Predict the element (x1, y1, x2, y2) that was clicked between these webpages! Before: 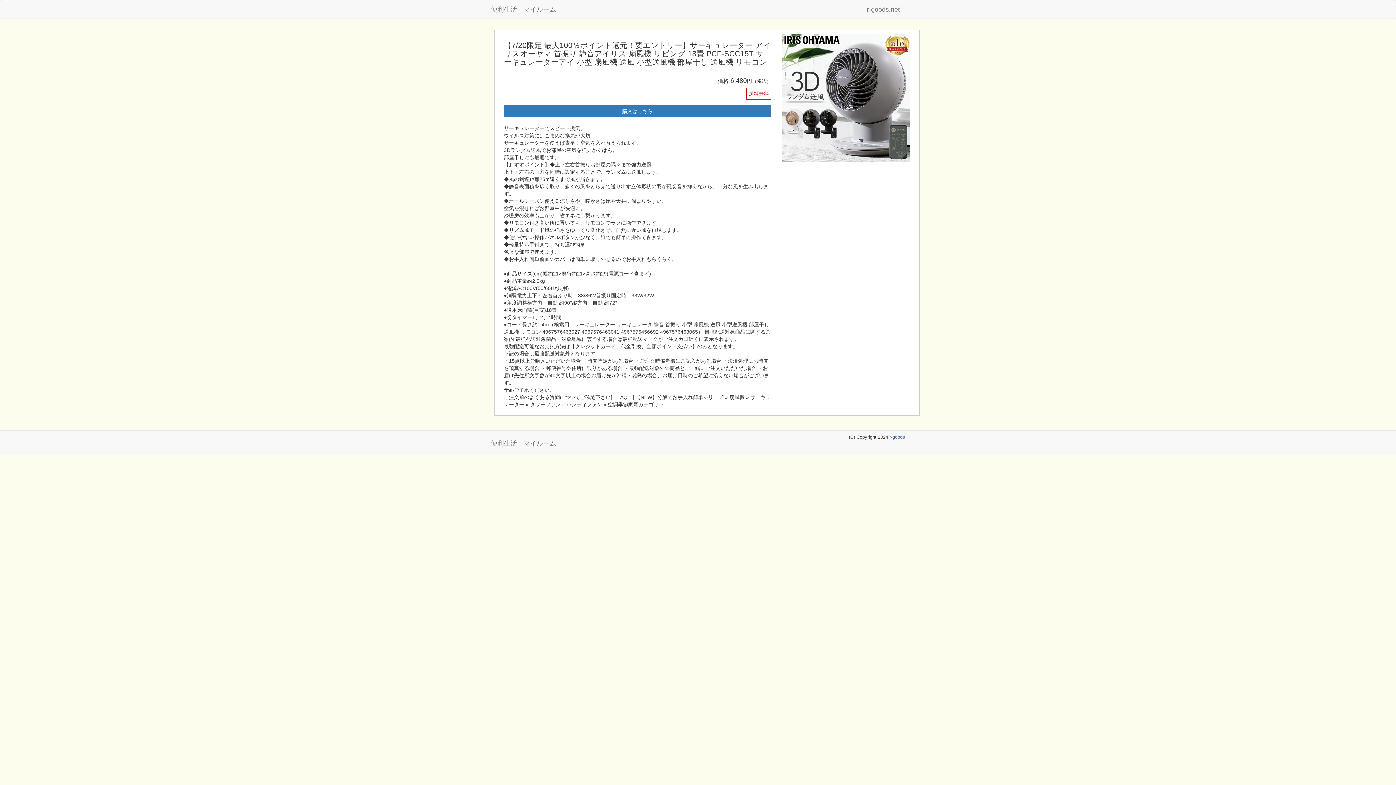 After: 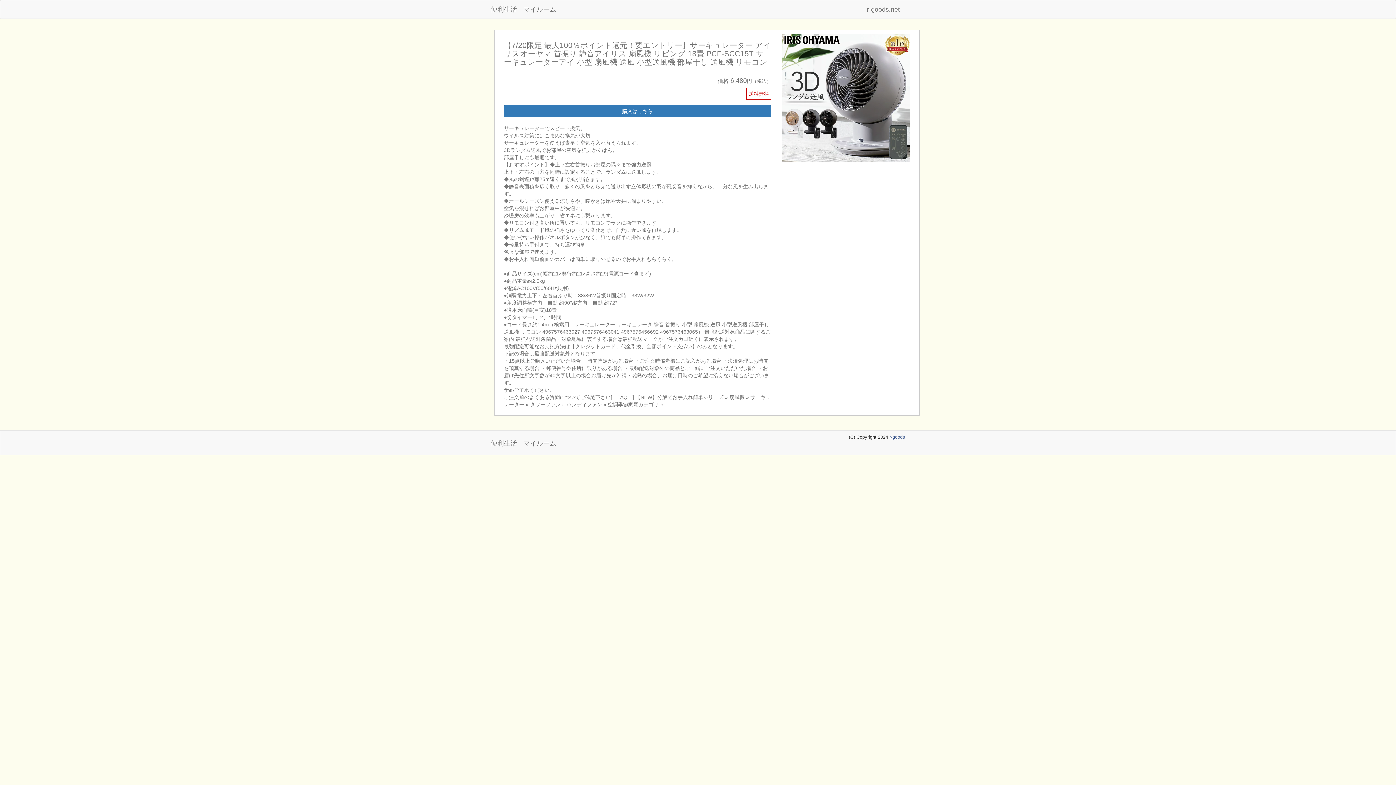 Action: bbox: (498, 33, 916, 412) label: 【7/20限定 最大100％ポイント還元！要エントリー】サーキュレーター アイリスオーヤマ 首振り 静音アイリス 扇風機 リビング 18畳 PCF-SCC15T サーキュレーターアイ 小型 扇風機 送風 小型送風機 部屋干し 送風機 リモコン
価格6,480円（税込）
送料無料
購入はこちら

サーキュレーターでスピード換気。
ウイルス対策にはこまめな換気が大切。
サーキュレーターを使えば素早く空気を入れ替えられます。
3Dランダム送風でお部屋の空気を強力かくはん。
部屋干しにも最適です。
【おすすポイント】◆上下左右首振りお部屋の隅々まで強力送風。
上下・左右の両方を同時に設定することで、ランダムに送風します。
◆風の到達距離25m遠くまで風が届きます。
◆静音表面積を広く取り、多くの風をとらえて送り出す立体形状の羽が風切音を抑えながら、十分な風を生み出します。
◆オールシーズン使える涼しさや、暖かさは床や天井に溜まりやすい。
空気を混ぜればお部屋中が快適に。
冷暖房の効率も上がり、省エネにも繋がります。
◆リモコン付き高い所に置いても、リモコンでラクに操作できます。
◆リズム風モード風の強さをゆっくり変化させ、自然に近い風を再現します。
◆使いやすい操作パネルボタンが少なく、誰でも簡単に操作できます。
◆軽量持ち手付きで、持ち運び簡単。
色々な部屋で使えます。
◆お手入れ簡単前面のカバーは簡単に取り外せるのでお手入れもらくらく。

●商品サイズ(cm)幅約21×奥行約21×高さ約29(電源コード含まず)
●商品重量約2.0kg
●電源AC100V(50/60Hz共用)
●消費電力上下・左右首ふり時：38/36W首振り固定時：33W/32W
●角度調整横方向：自動 約90°縦方向：自動 約72°
●適用床面積(目安)18畳
●切タイマー1、2、4時間
●コード長さ約1.4m（検索用：サーキュレーター サーキュレータ 静音 首振り 小型 扇風機 送風 小型送風機 部屋干し 送風機 リモコン 4967576463027 4967576463041 4967576456692 4967576463065） 最強配送対象商品に関するご案内 最強配送対象商品・対象地域に該当する場合は最強配送マークがご注文カゴ近くに表示されます。
最強配送可能なお支払方法は【クレジットカード、代金引換、全額ポイント支払い】のみとなります。
下記の場合は最強配送対象外となります。
・15点以上ご購入いただいた場合 ・時間指定がある場合 ・ご注文時備考欄にご記入がある場合 ・決済処理にお時間を頂戴する場合 ・郵便番号や住所に誤りがある場合 ・最強配送対象外の商品とご一緒にご注文いただいた場合 ・お届け先住所文字数が40文字以上の場合お届け先が沖縄・離島の場合、お届け日時のご希望に沿えない場合がございます。
予めご了承ください。
ご注文前のよくある質問についてご確認下さい[　FAQ　] 【NEW】分解でお手入れ簡単シリーズ » 扇風機 » サーキュレーター » タワーファン » ハンディファン » 空調季節家電カテゴリ »